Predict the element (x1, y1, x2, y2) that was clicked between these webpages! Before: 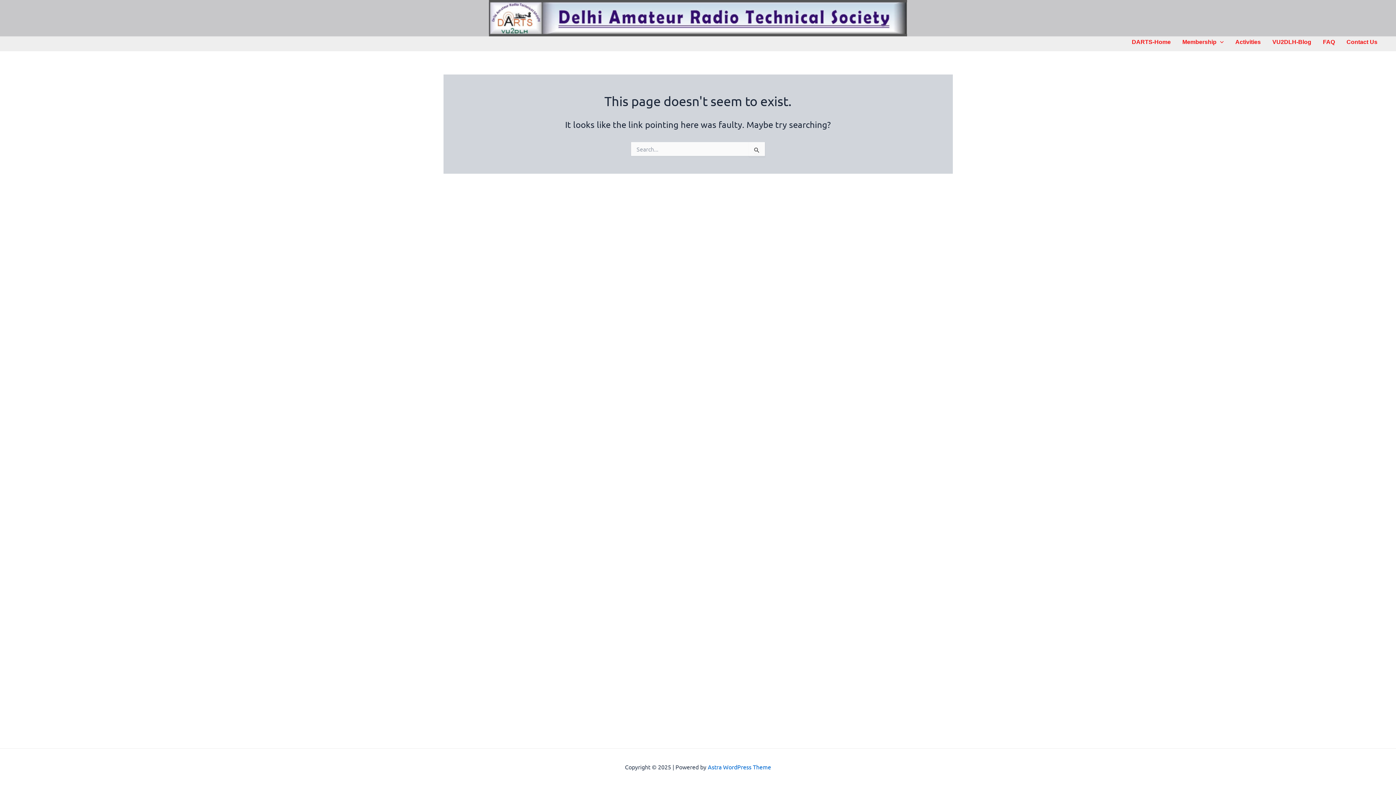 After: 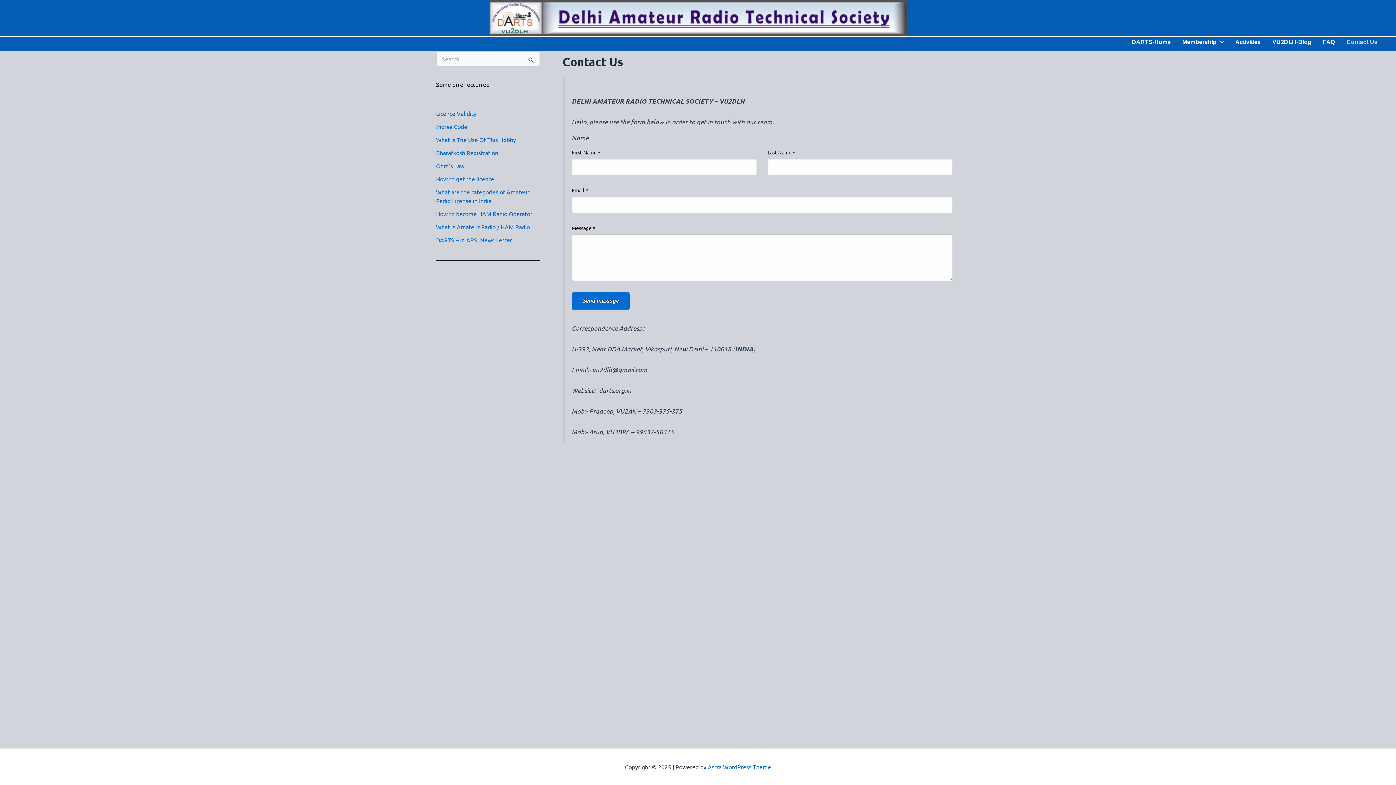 Action: bbox: (1341, 36, 1383, 47) label: Contact Us